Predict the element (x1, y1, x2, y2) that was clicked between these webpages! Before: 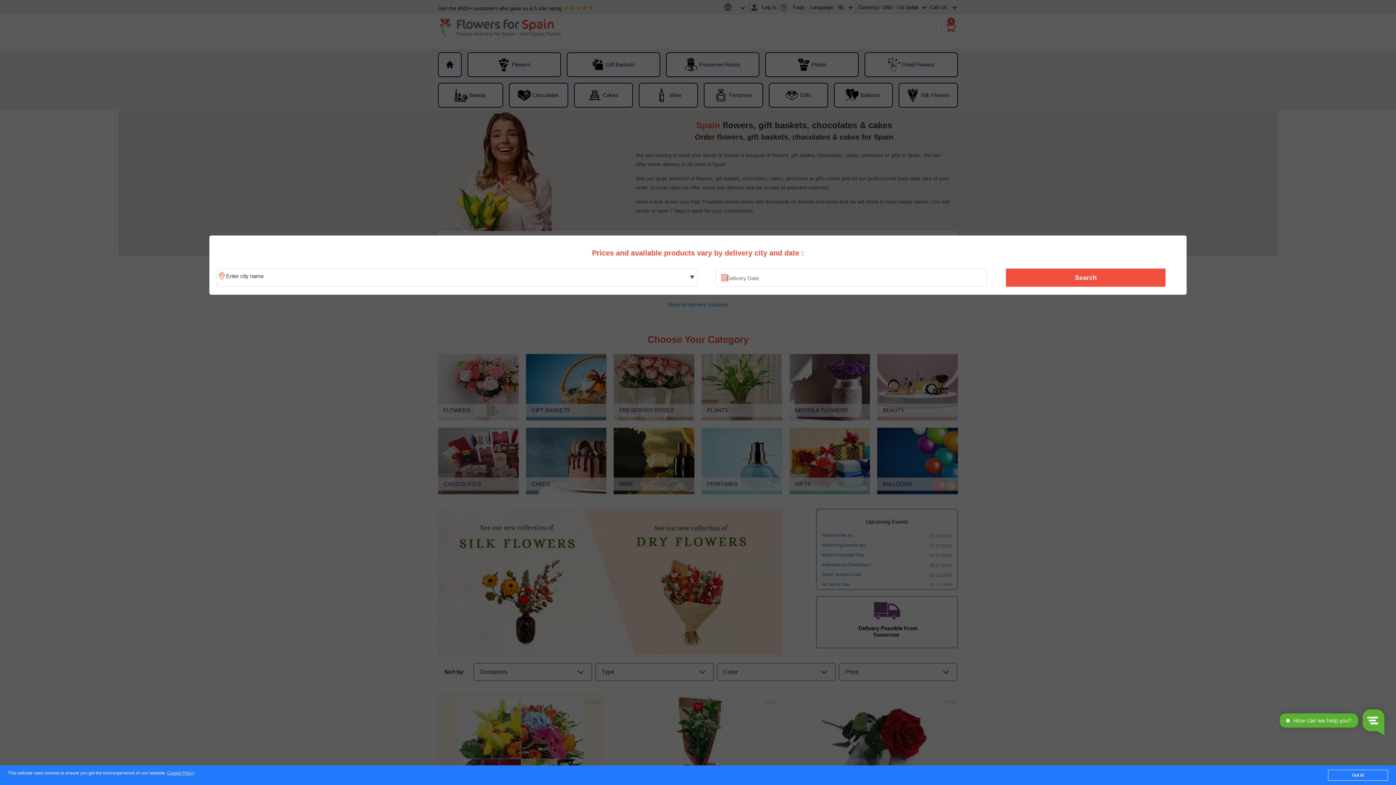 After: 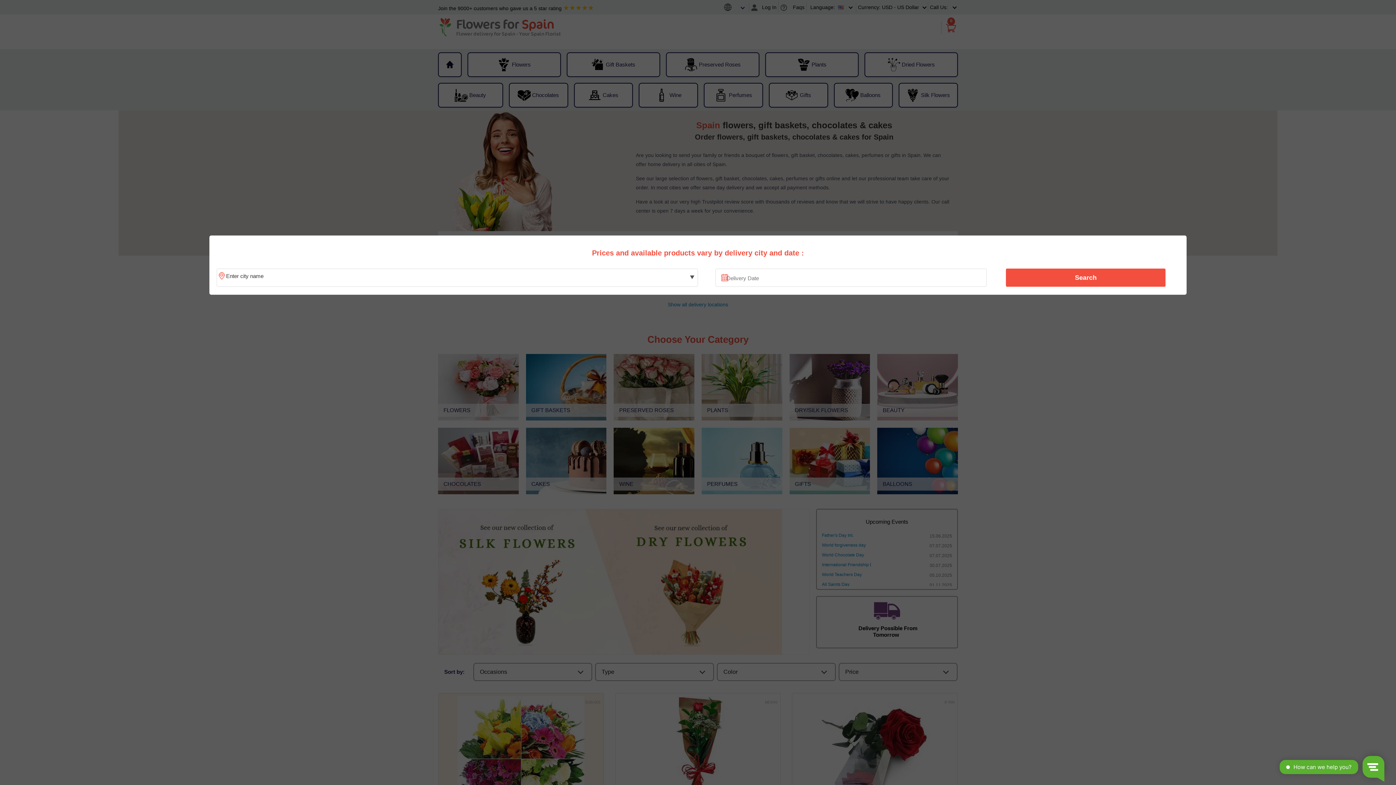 Action: bbox: (1328, 770, 1388, 781) label: Got it!